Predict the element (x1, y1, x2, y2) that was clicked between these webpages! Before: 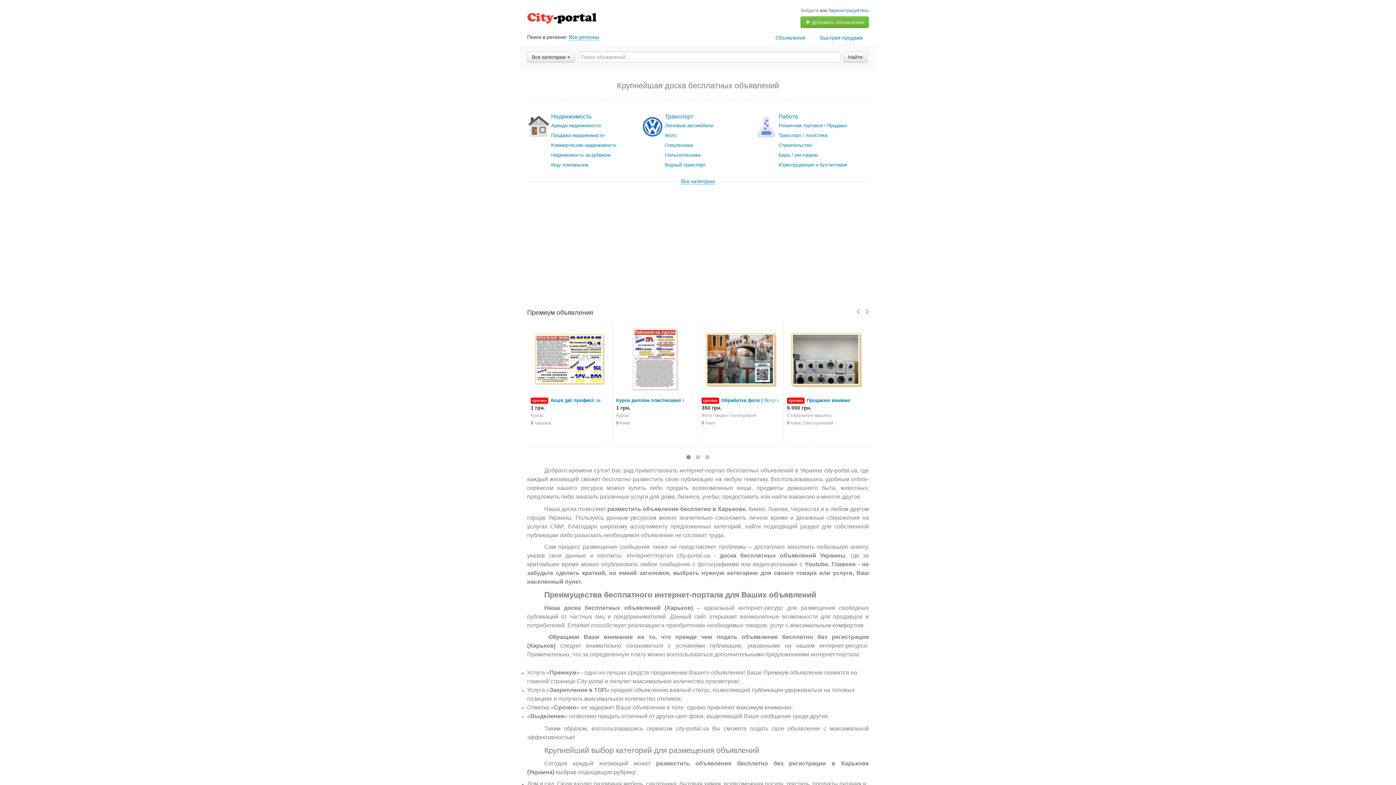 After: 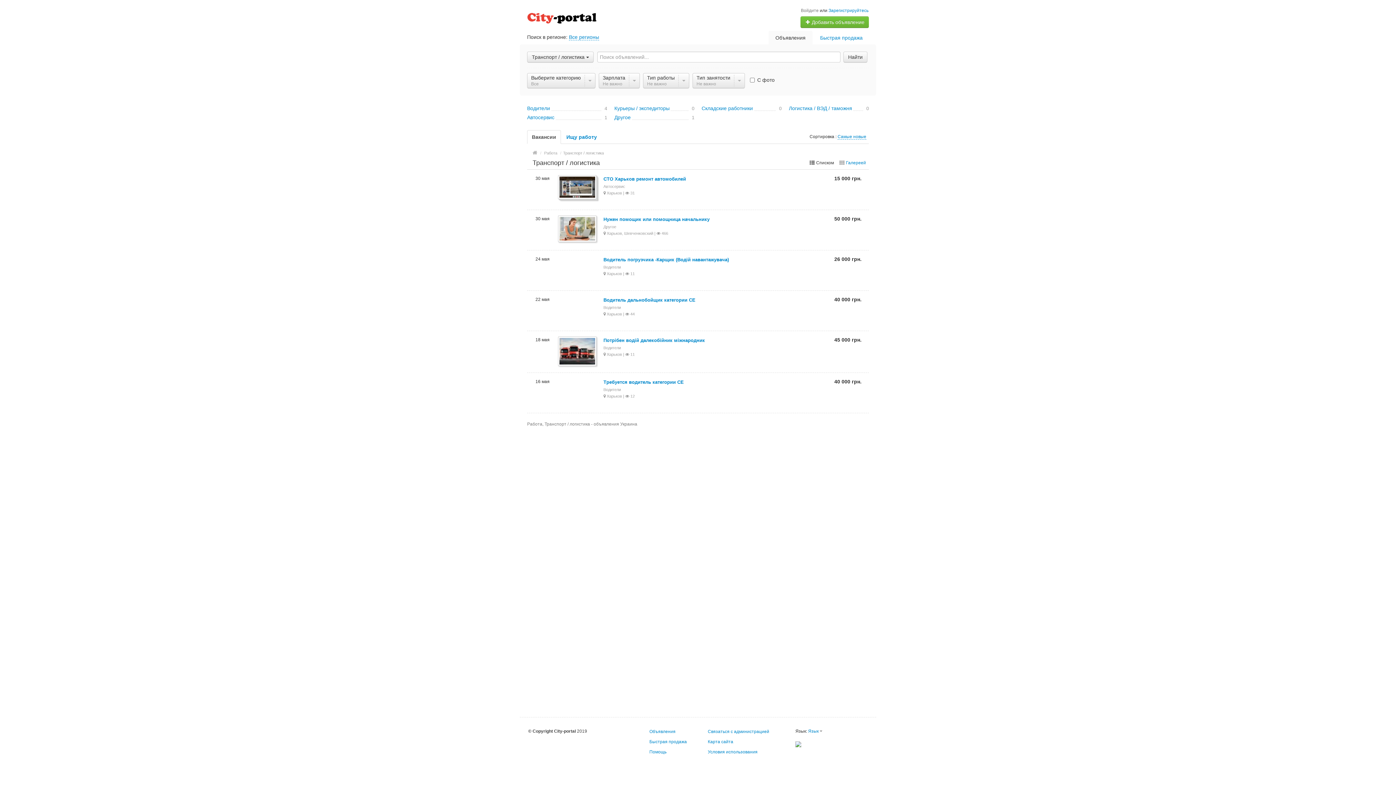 Action: label: Транспорт / логистика bbox: (778, 131, 868, 140)